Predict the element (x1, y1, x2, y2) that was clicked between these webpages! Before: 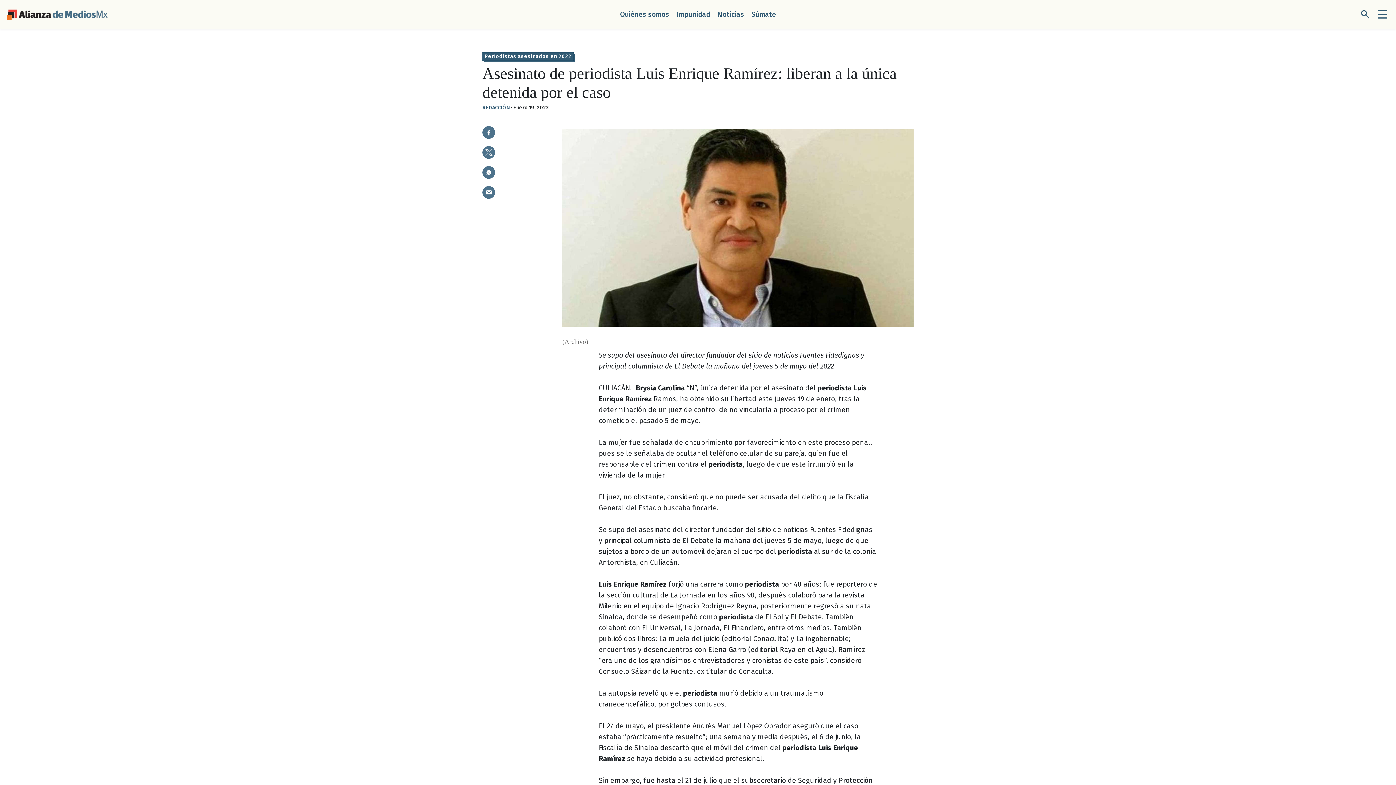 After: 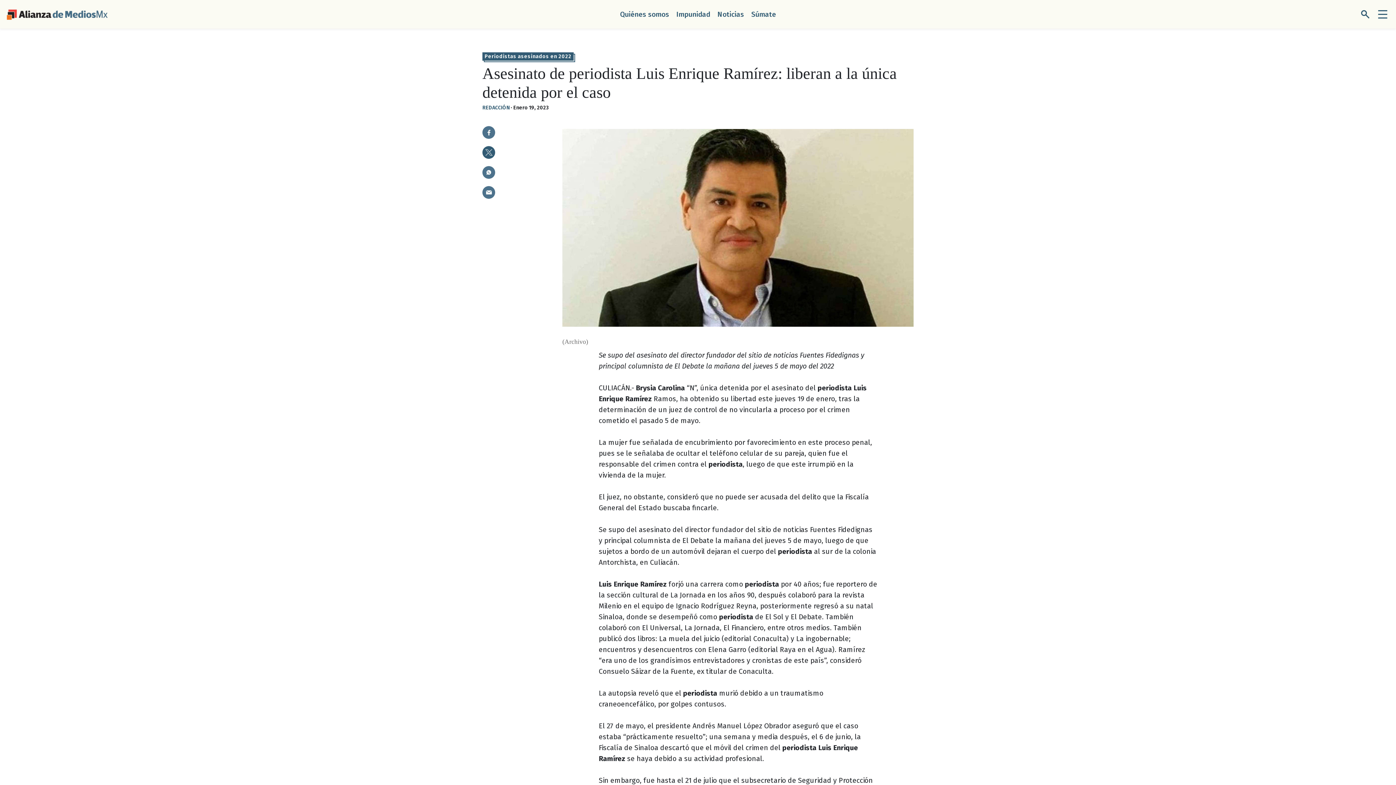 Action: bbox: (482, 146, 495, 158)